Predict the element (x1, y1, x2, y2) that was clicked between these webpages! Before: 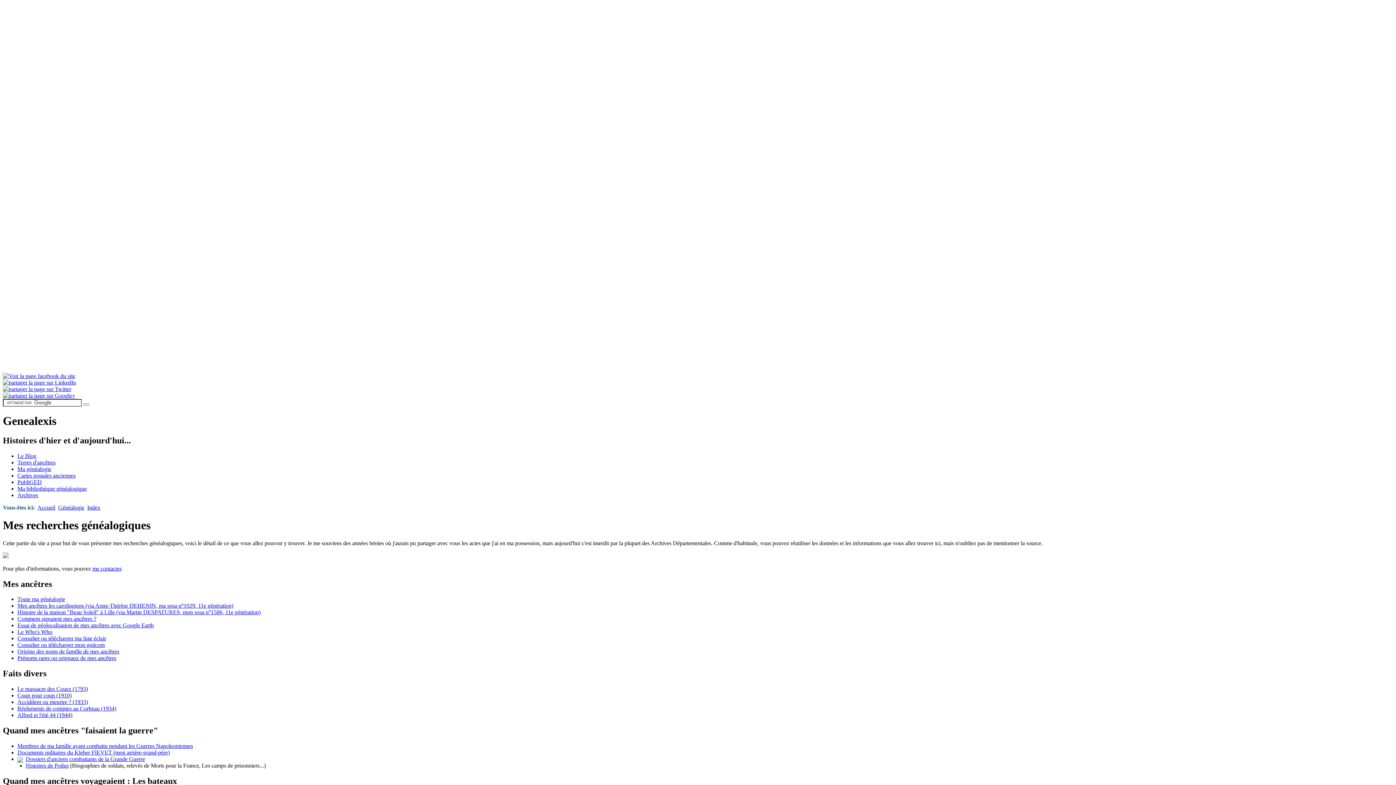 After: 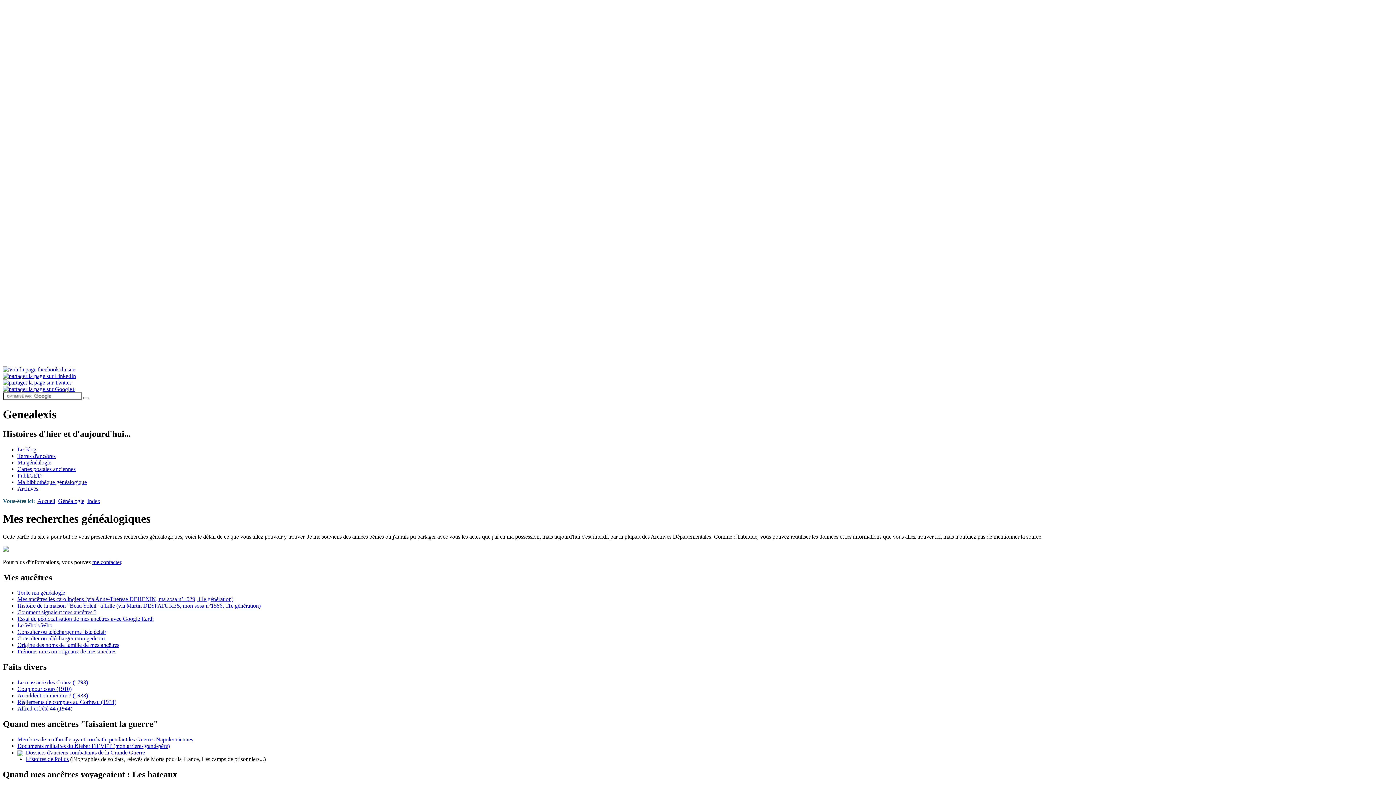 Action: label: Le Who's Who bbox: (17, 629, 52, 635)